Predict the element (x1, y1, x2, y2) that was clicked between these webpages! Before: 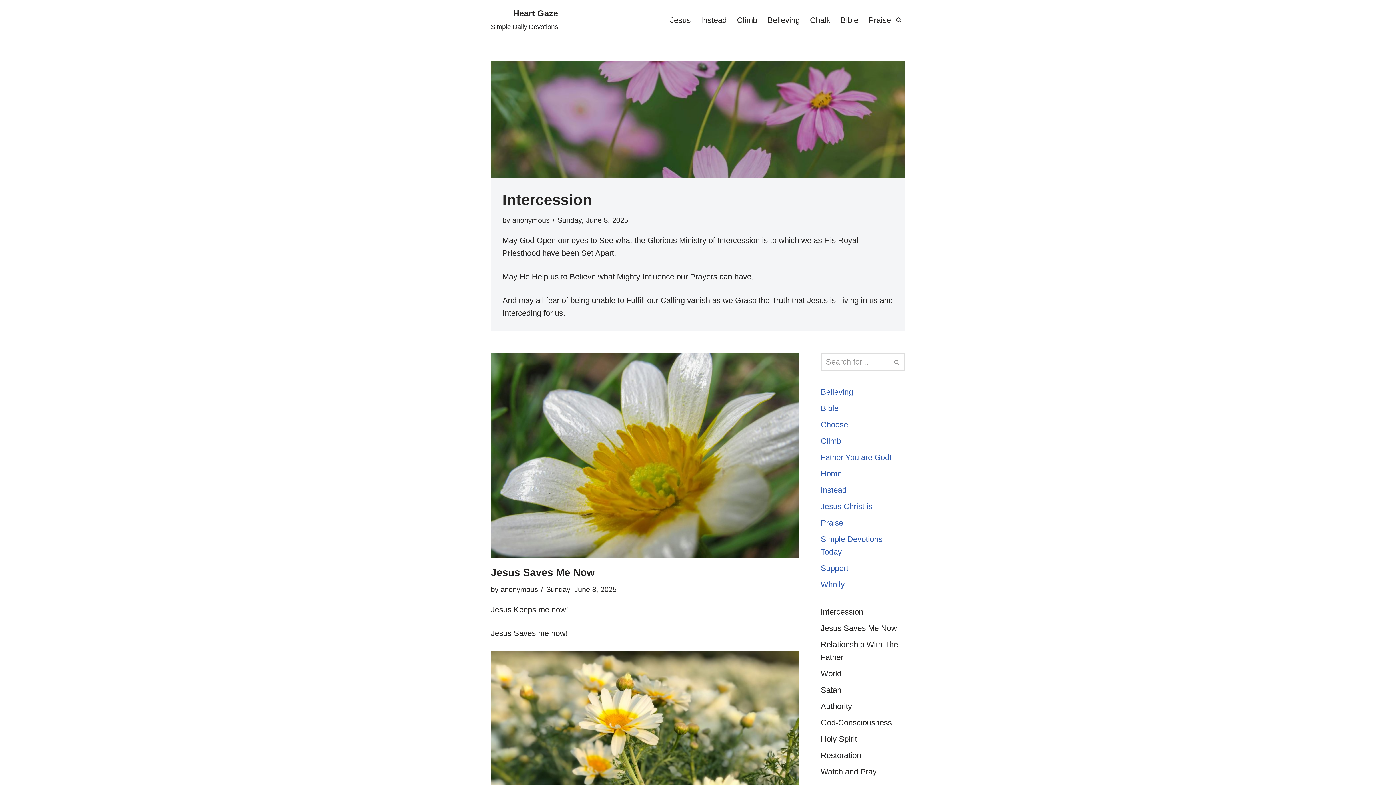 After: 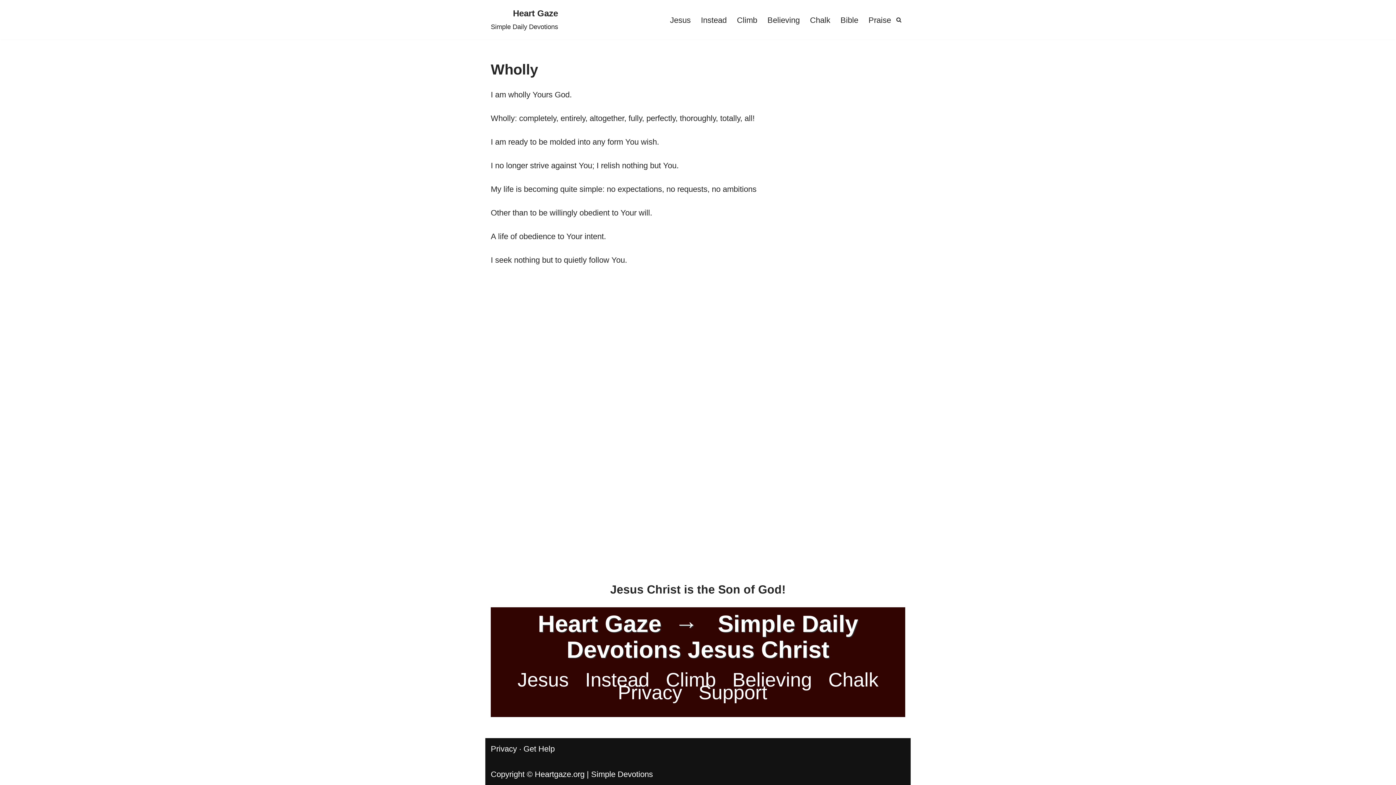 Action: bbox: (820, 580, 844, 589) label: Wholly